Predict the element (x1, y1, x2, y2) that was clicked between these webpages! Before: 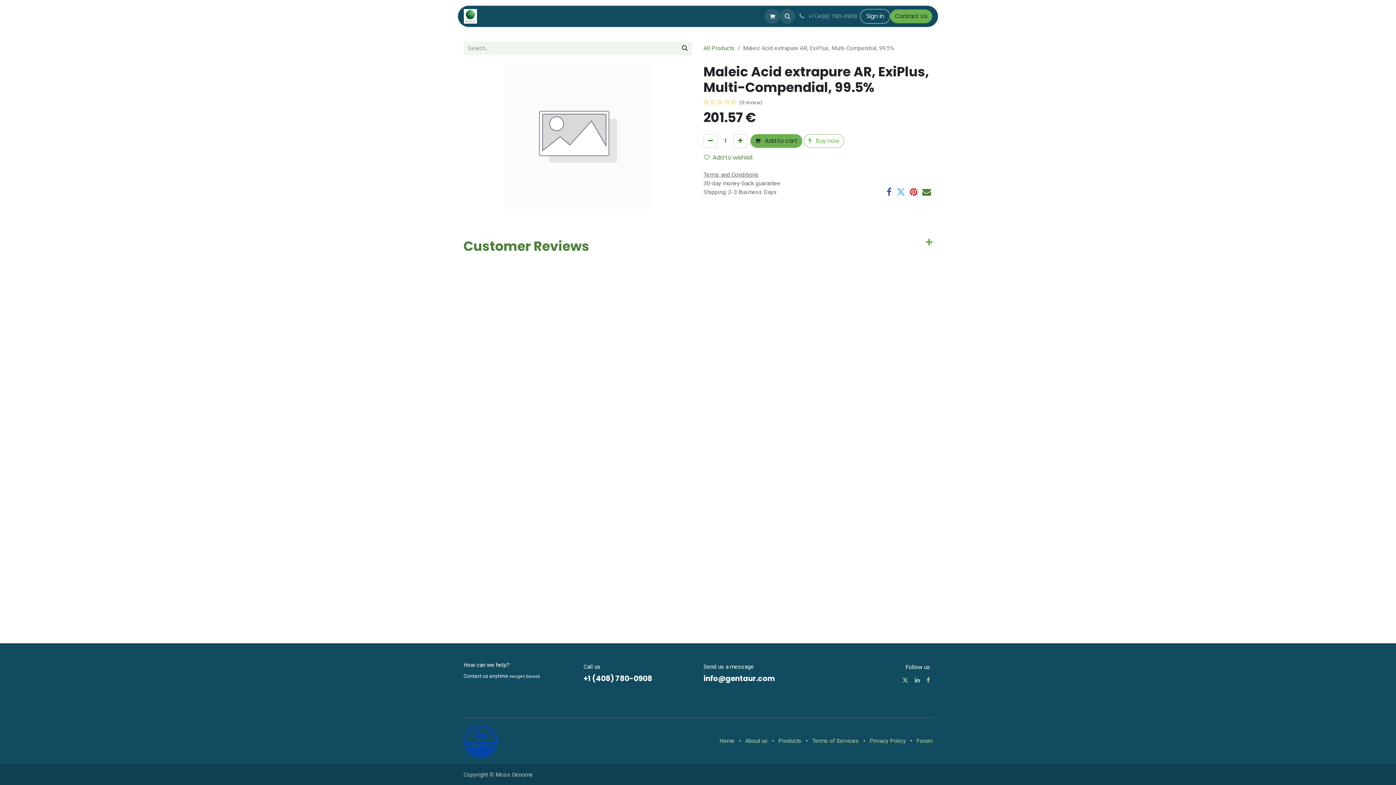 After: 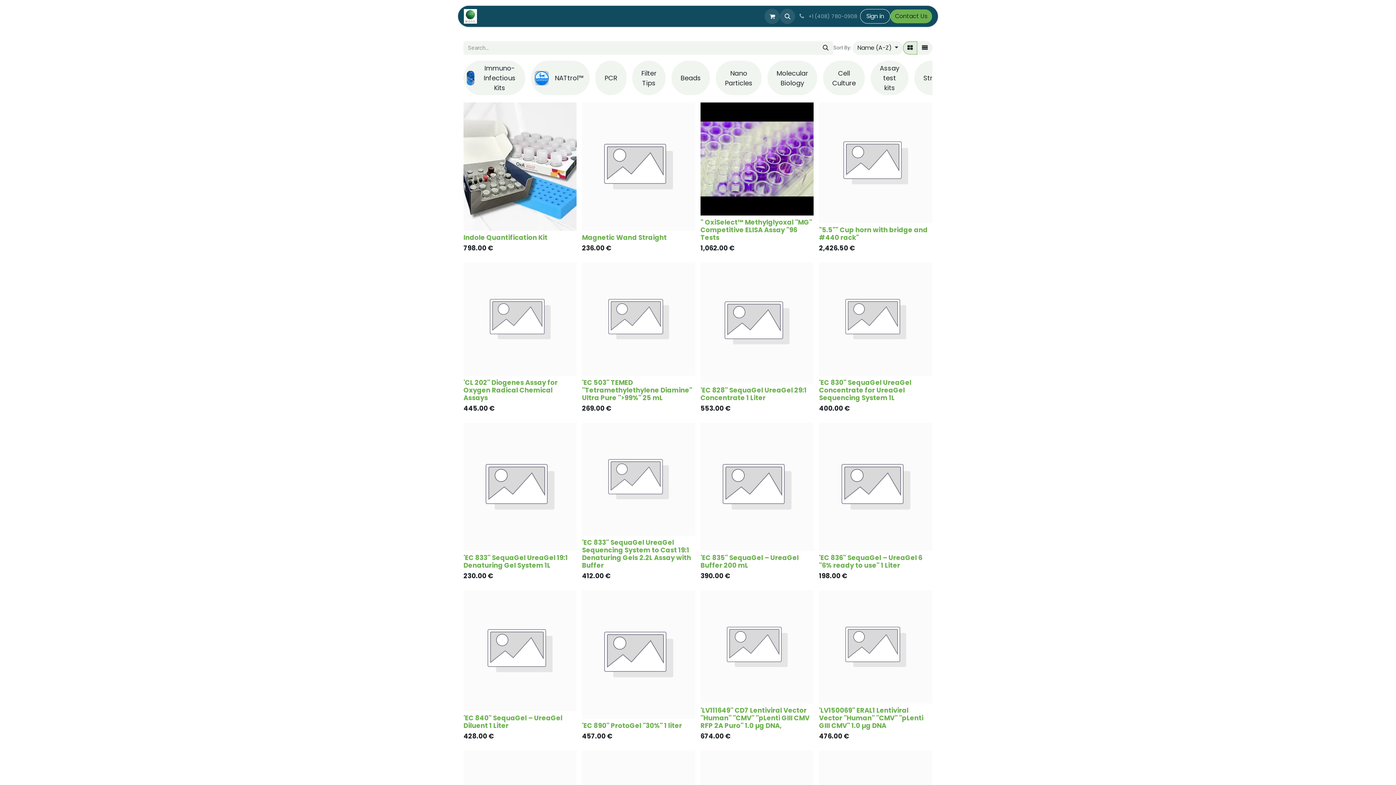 Action: bbox: (677, 41, 692, 55) label: Search